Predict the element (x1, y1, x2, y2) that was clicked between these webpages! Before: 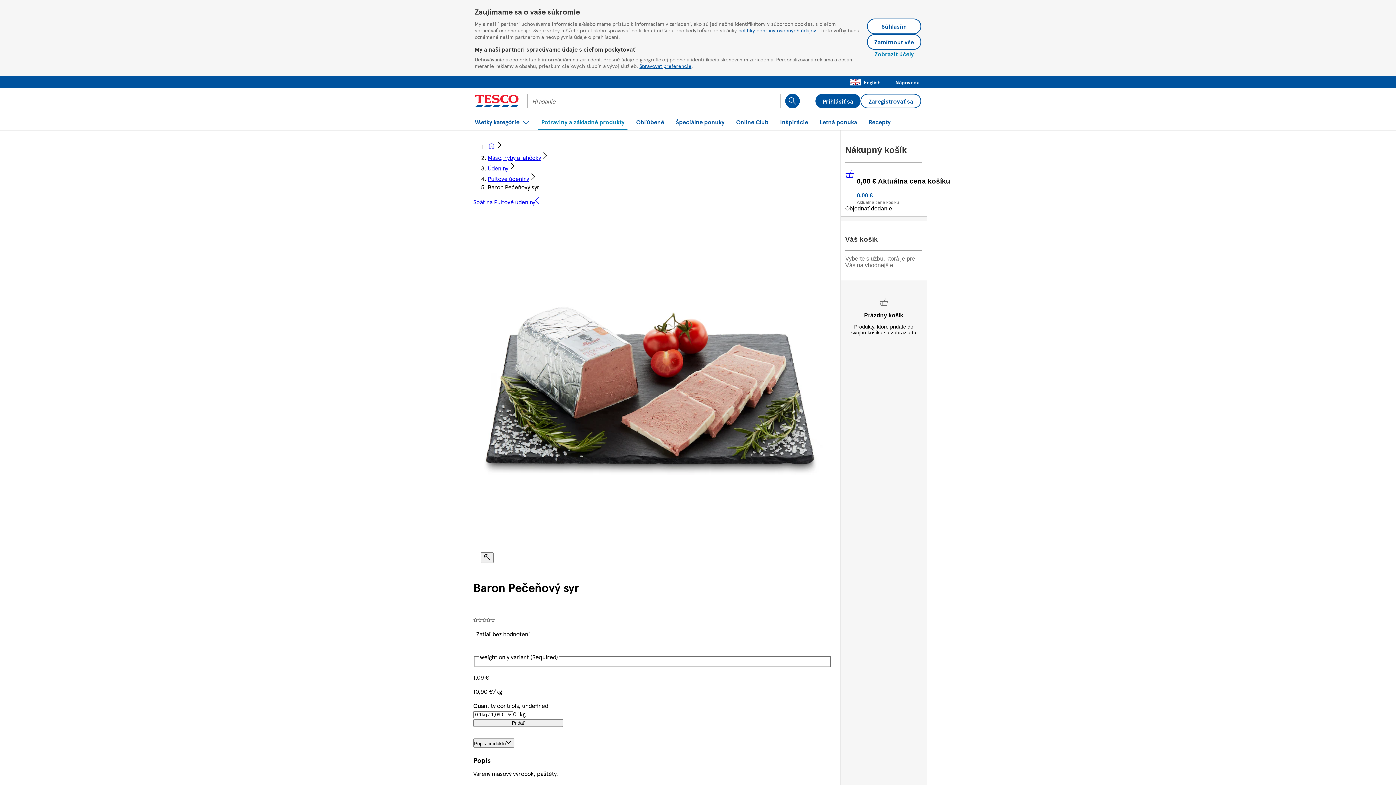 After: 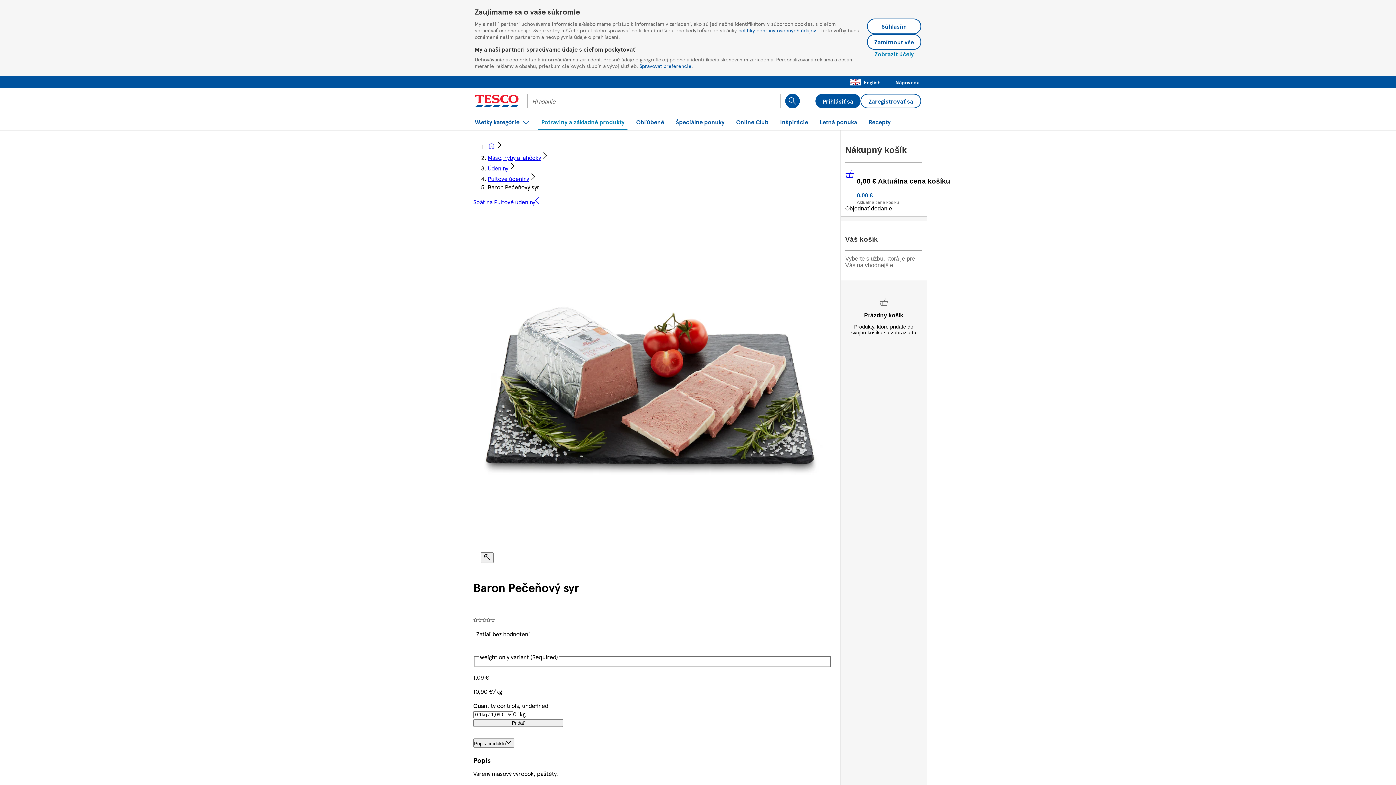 Action: label: Spravovať preferencie bbox: (639, 62, 691, 69)